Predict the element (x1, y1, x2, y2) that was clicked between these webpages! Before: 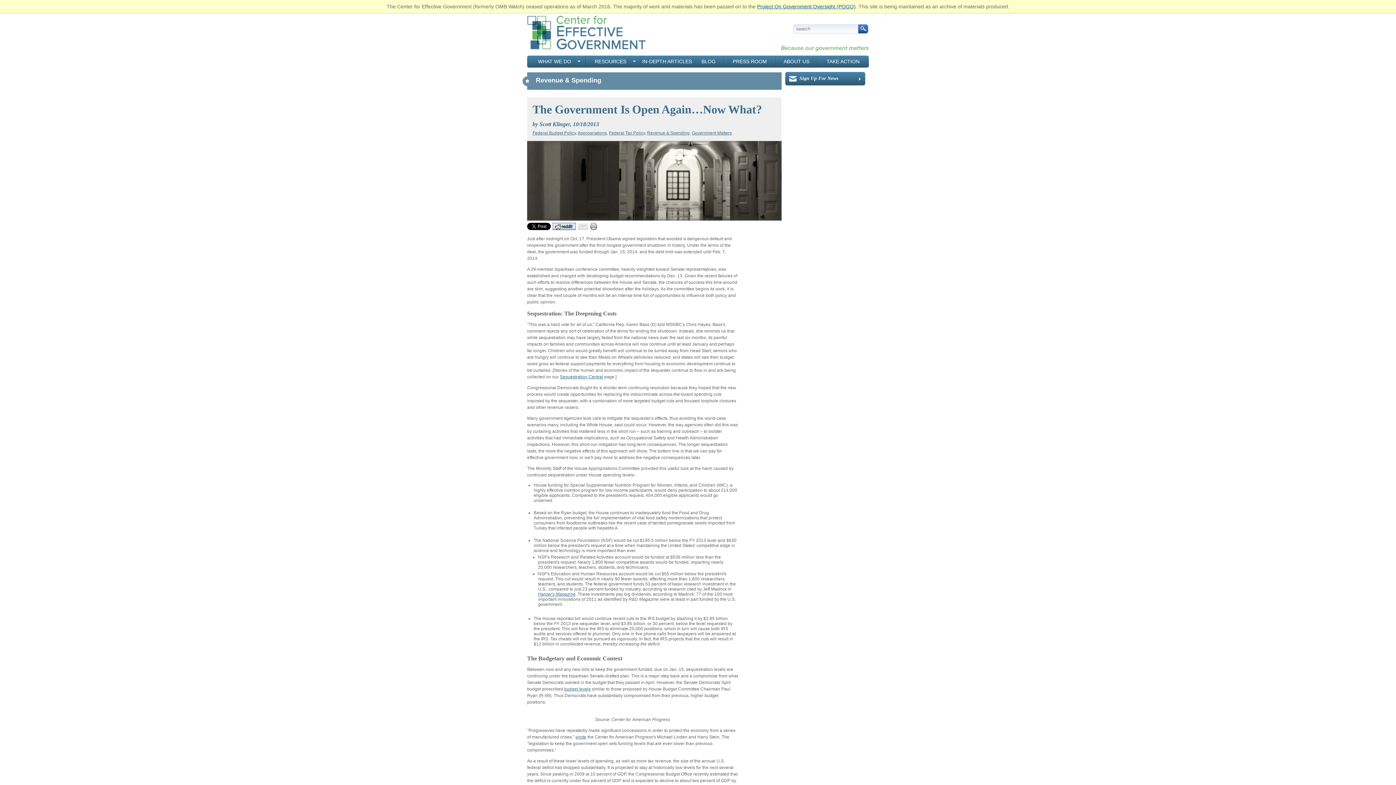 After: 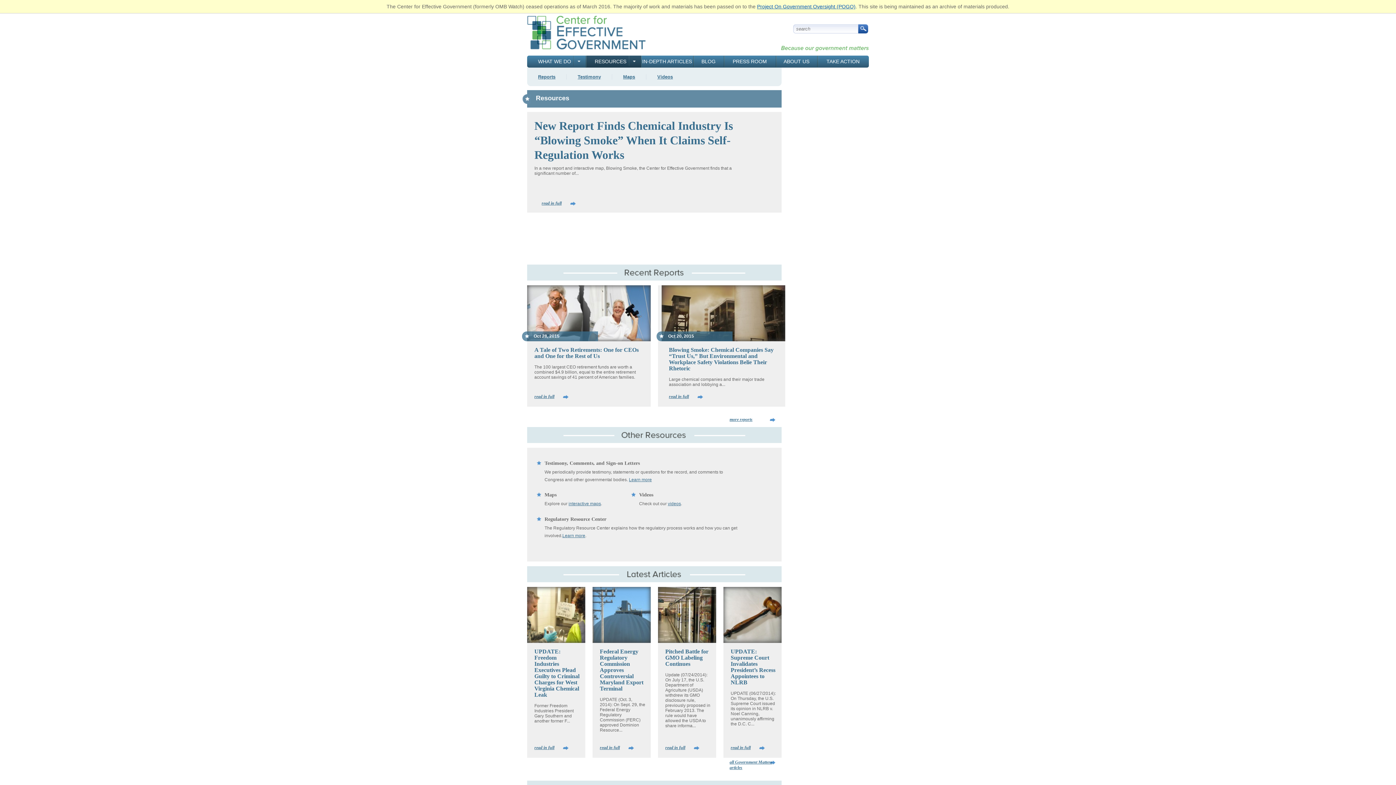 Action: bbox: (585, 55, 641, 67) label: RESOURCES